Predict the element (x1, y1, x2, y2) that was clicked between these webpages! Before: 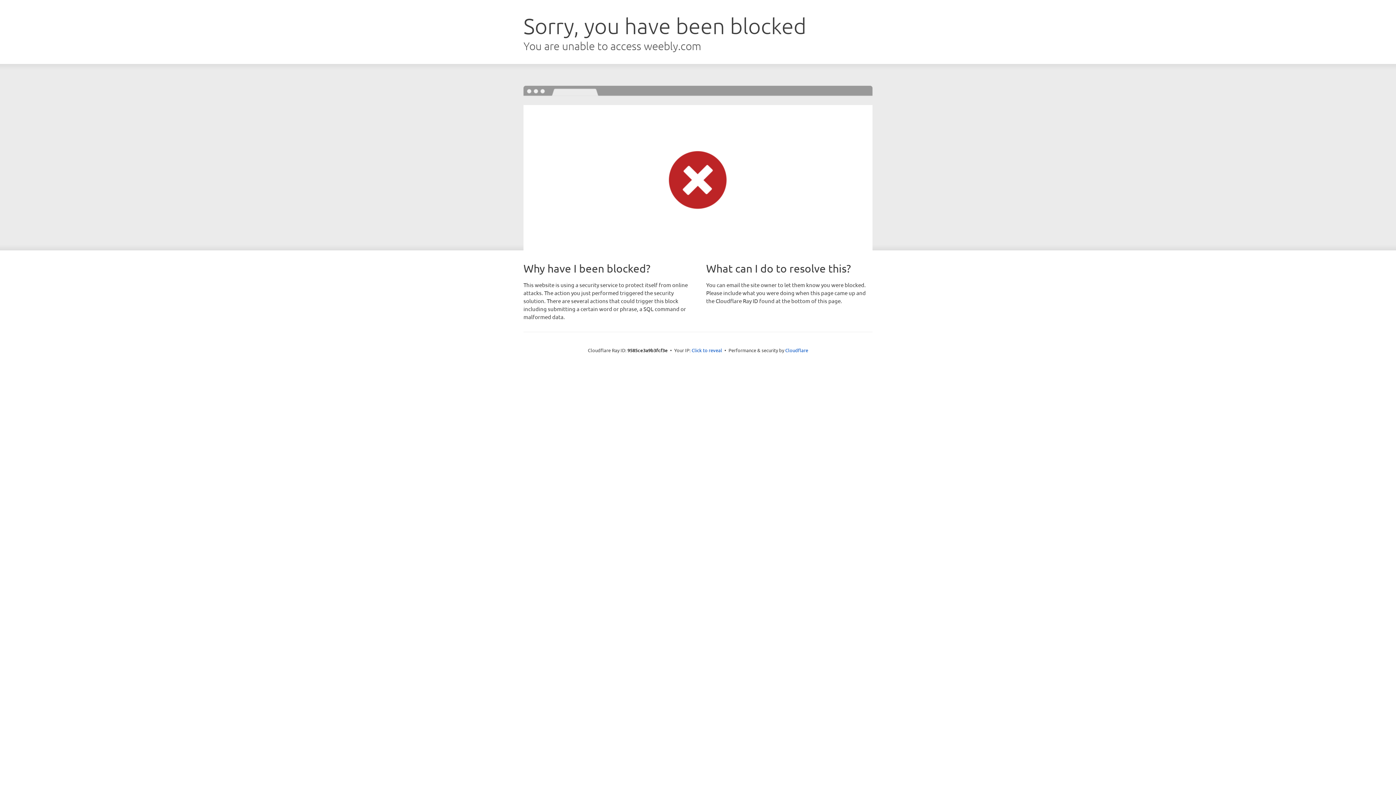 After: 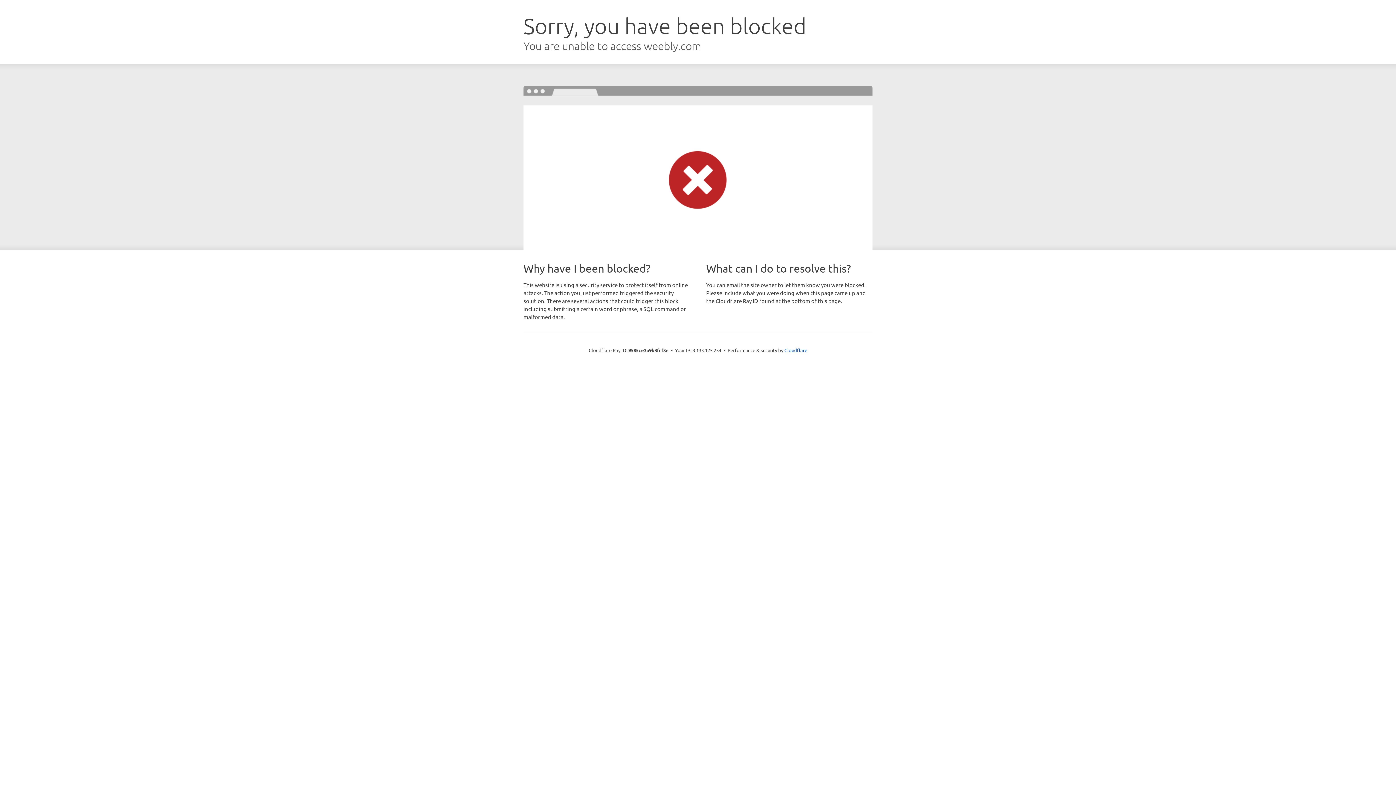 Action: label: Click to reveal bbox: (691, 346, 722, 353)